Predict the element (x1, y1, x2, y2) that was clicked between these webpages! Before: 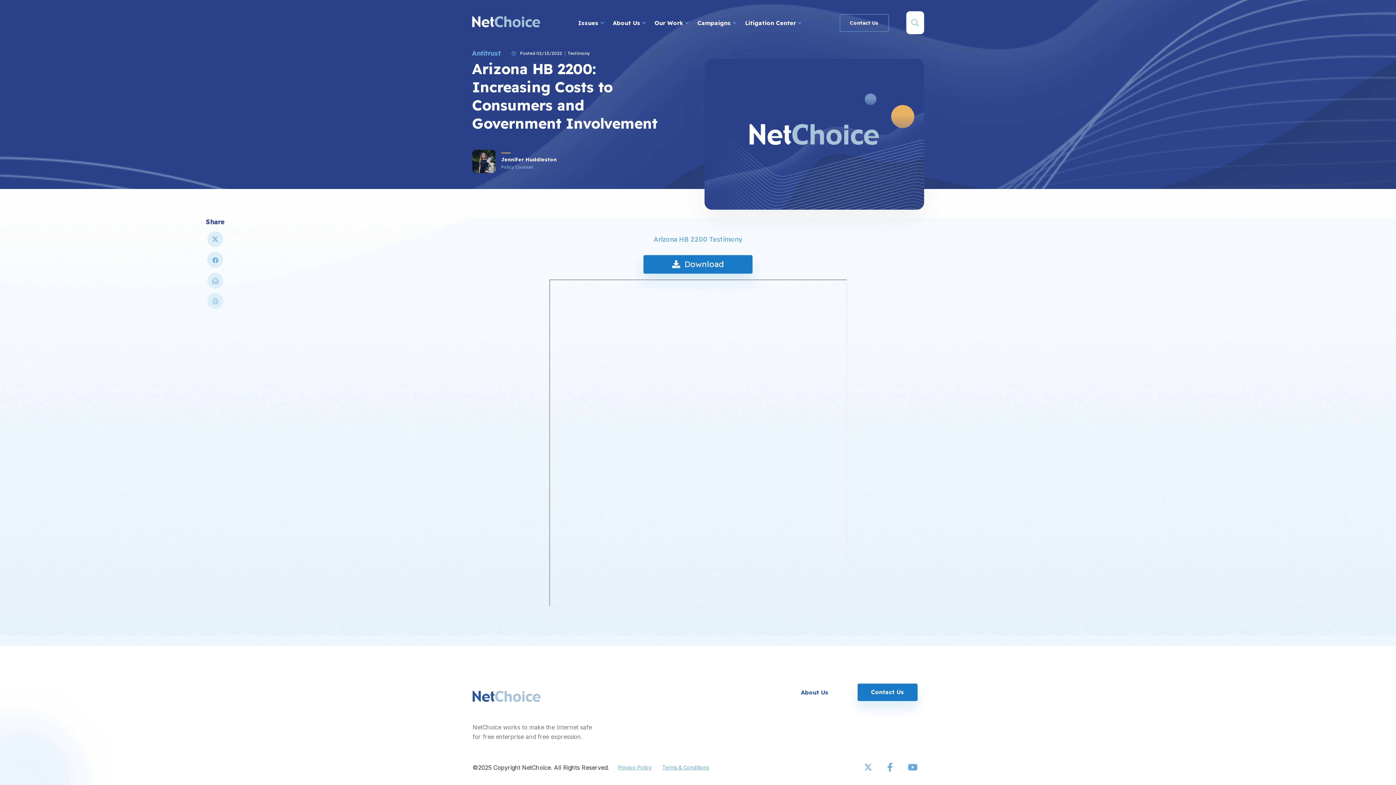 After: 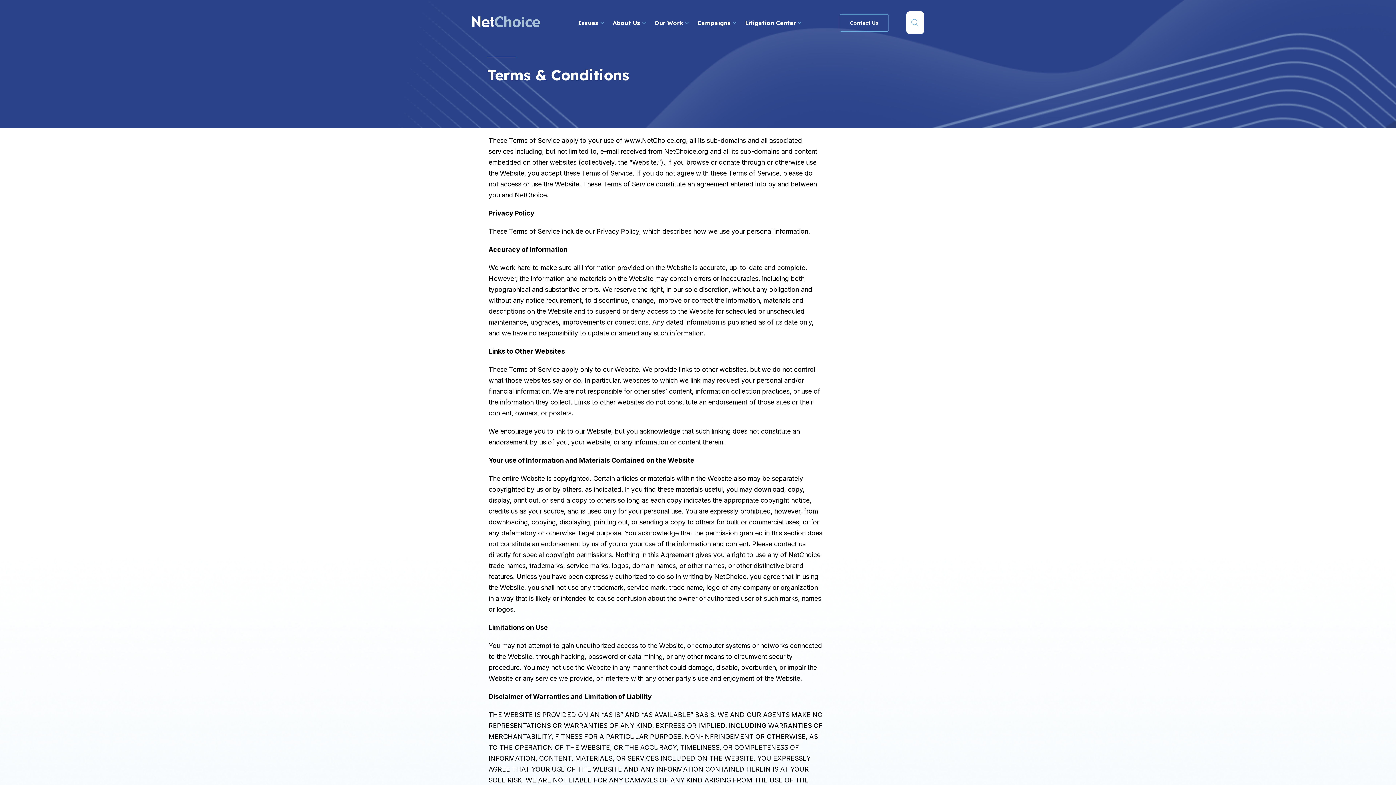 Action: bbox: (662, 764, 709, 770) label: Terms & Conditions